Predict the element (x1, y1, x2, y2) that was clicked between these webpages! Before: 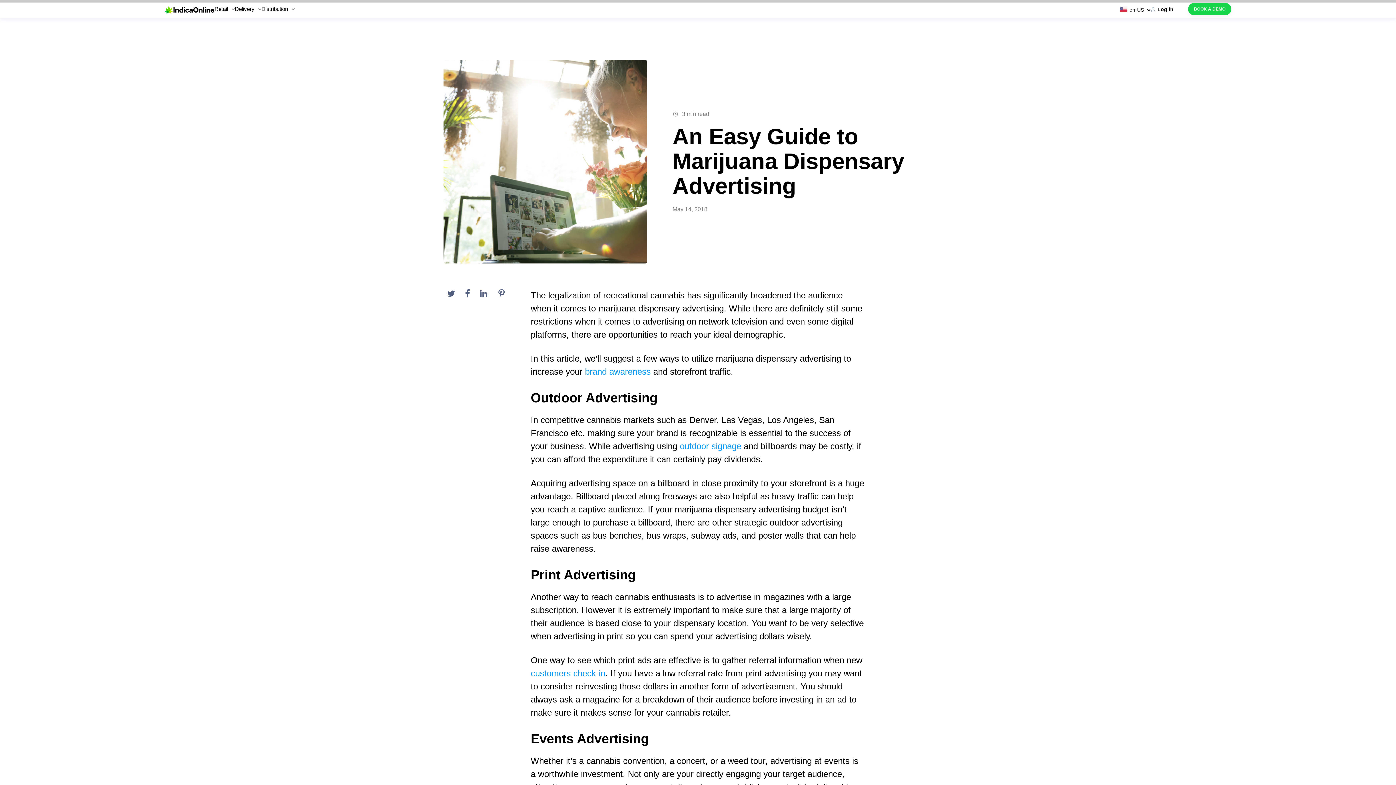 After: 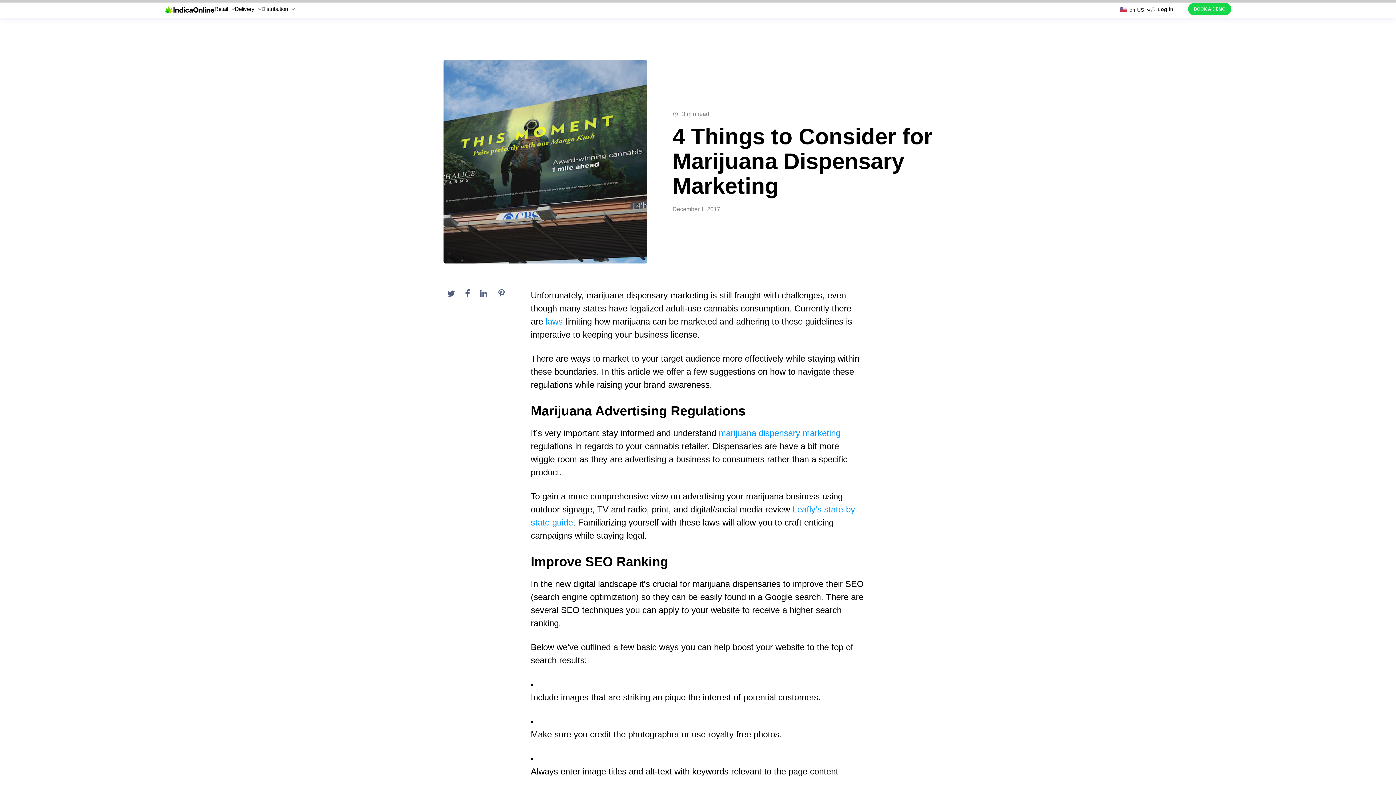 Action: bbox: (680, 441, 741, 451) label: outdoor signage